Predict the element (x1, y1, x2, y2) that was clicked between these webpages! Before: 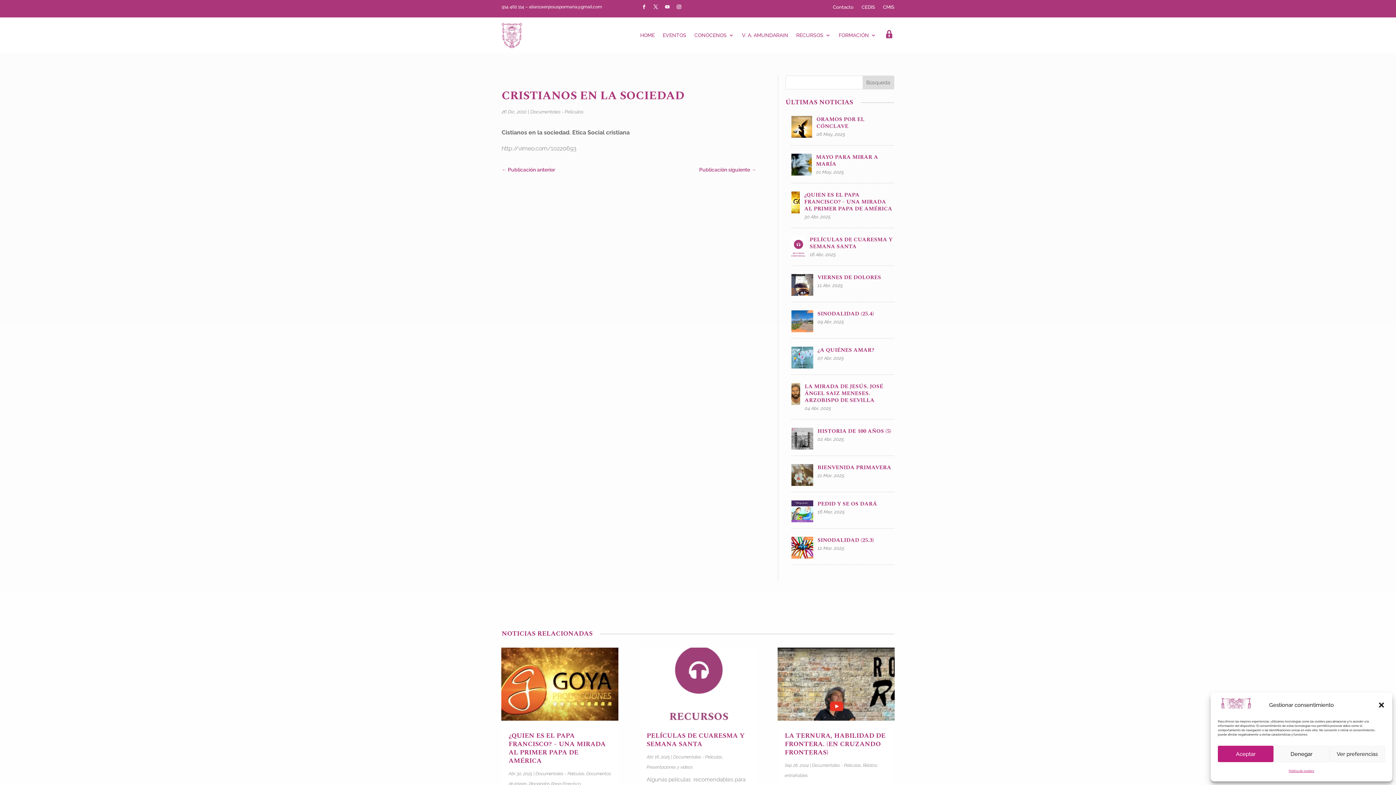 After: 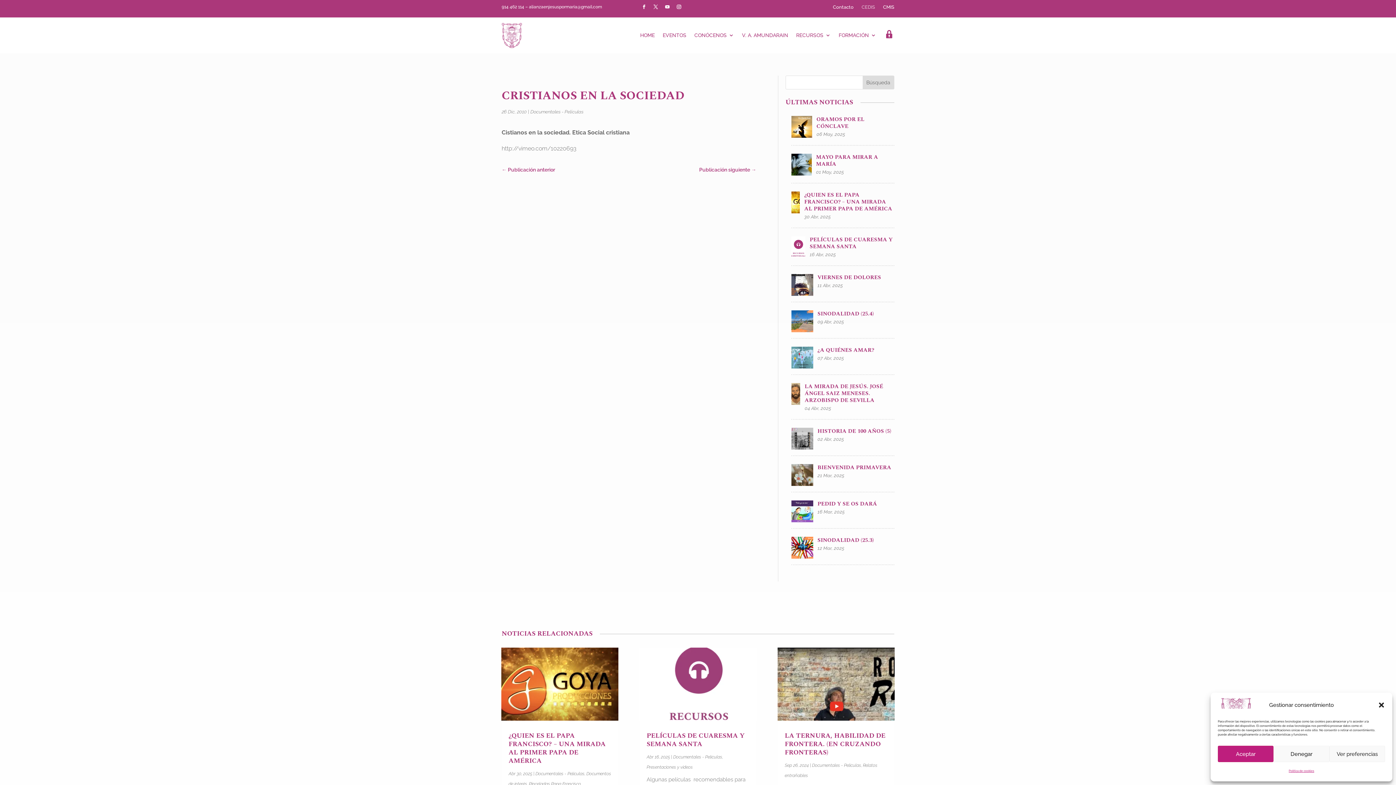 Action: bbox: (861, 4, 875, 12) label: CEDIS